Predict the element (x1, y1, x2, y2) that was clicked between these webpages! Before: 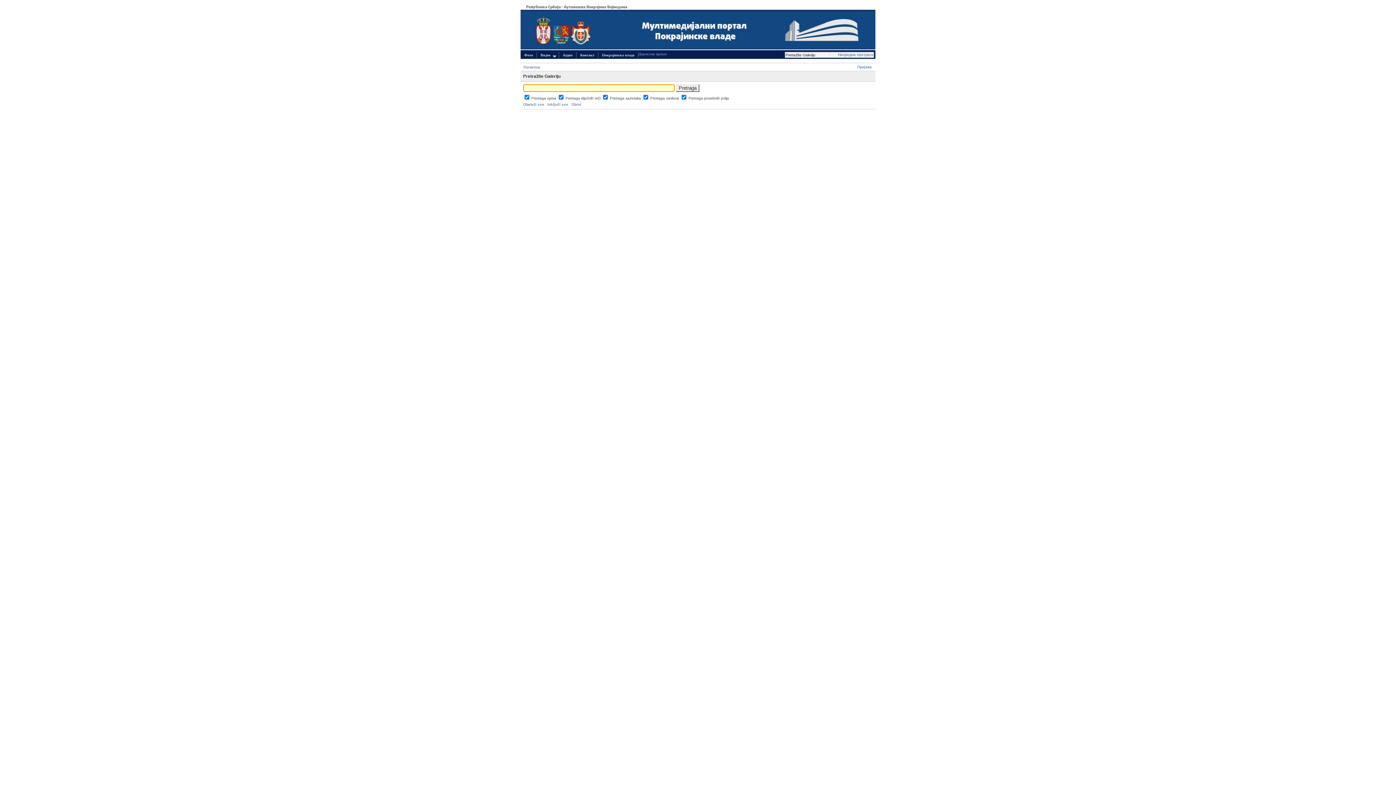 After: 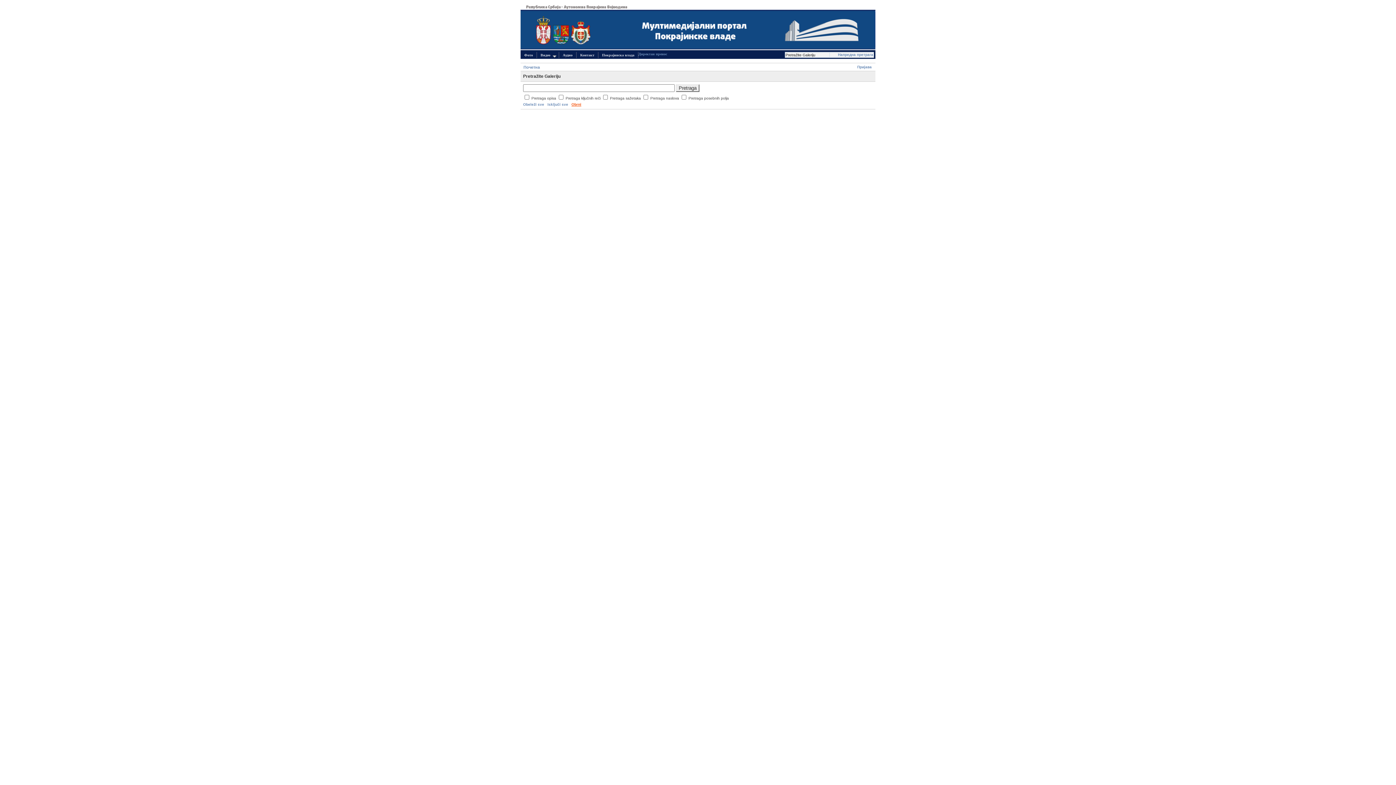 Action: label: Obrni bbox: (571, 102, 581, 106)